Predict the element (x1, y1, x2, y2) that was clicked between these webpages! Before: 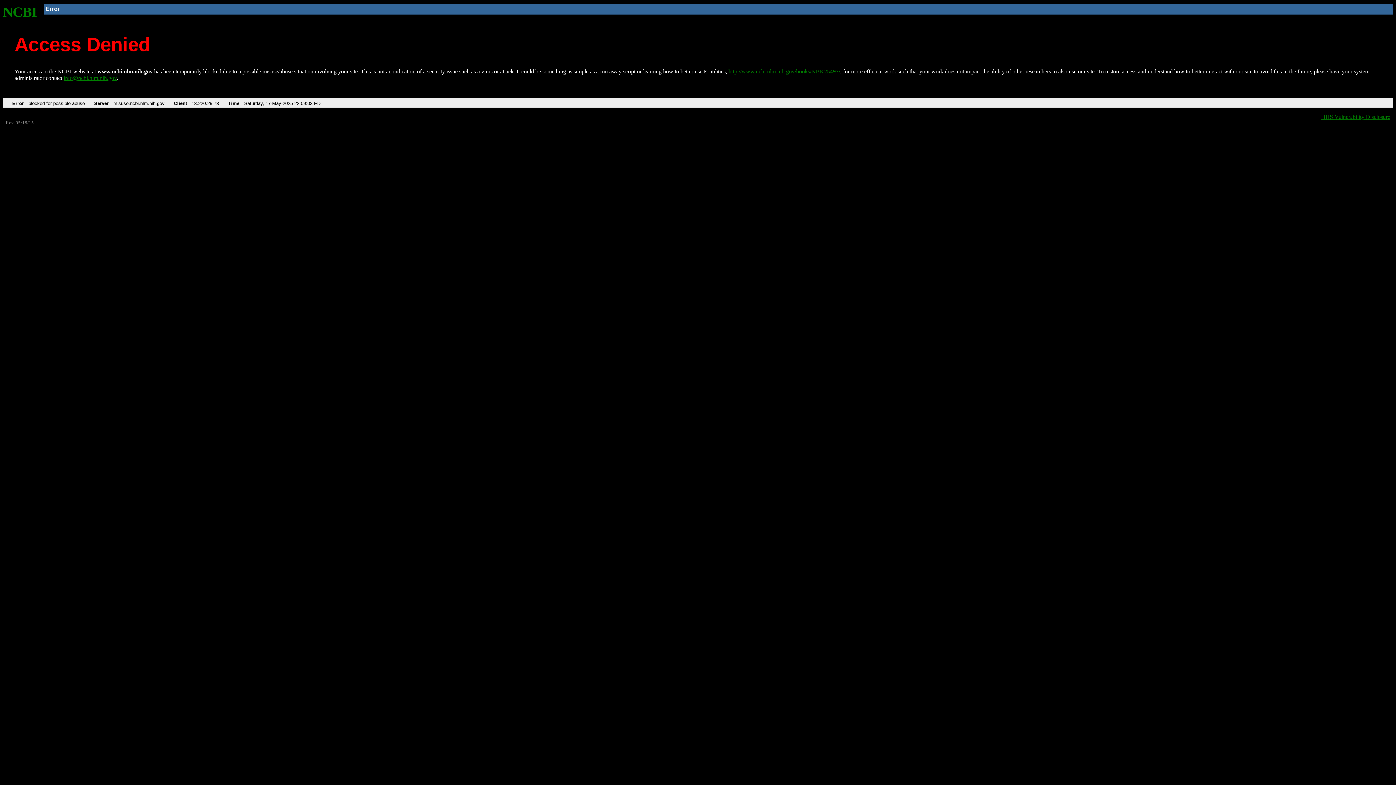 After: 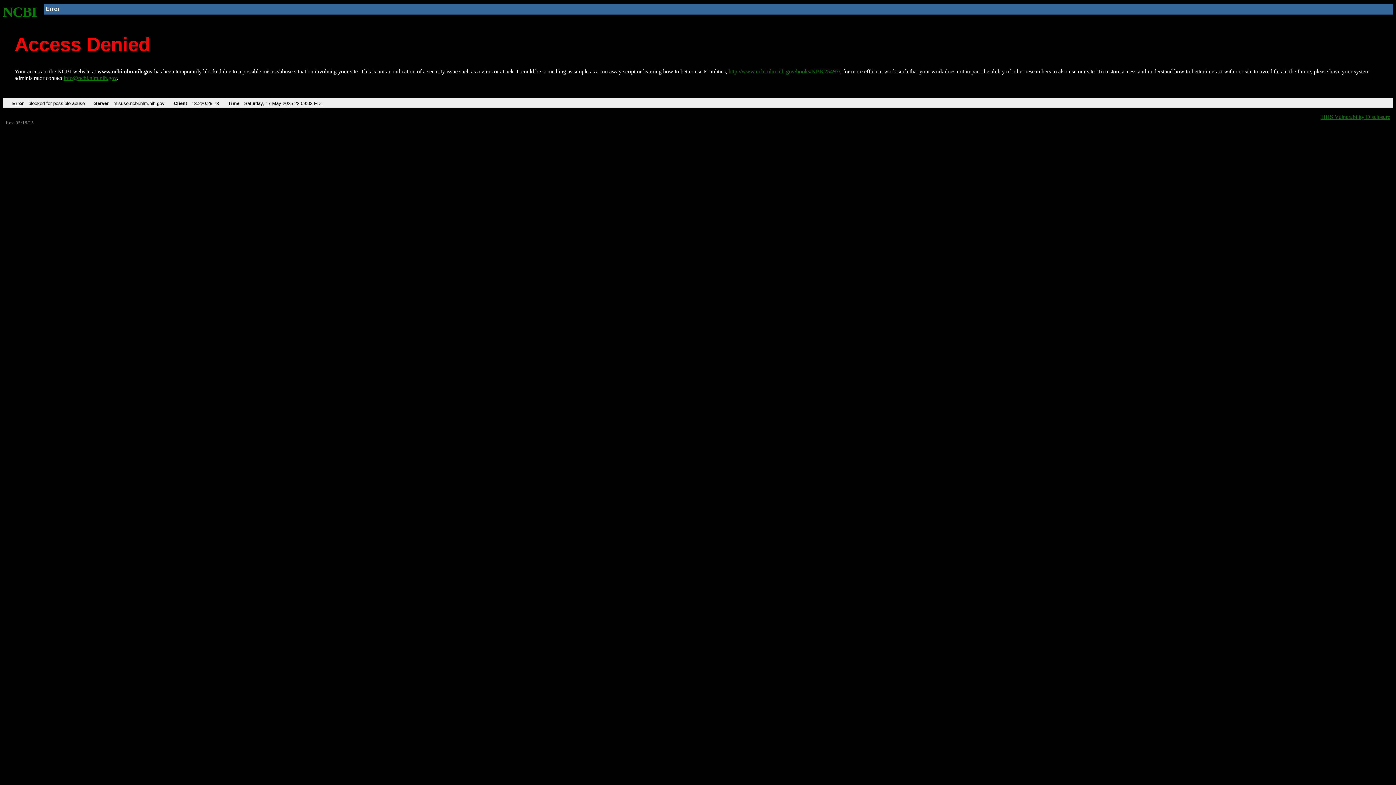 Action: bbox: (63, 75, 116, 81) label: info@ncbi.nlm.nih.gov